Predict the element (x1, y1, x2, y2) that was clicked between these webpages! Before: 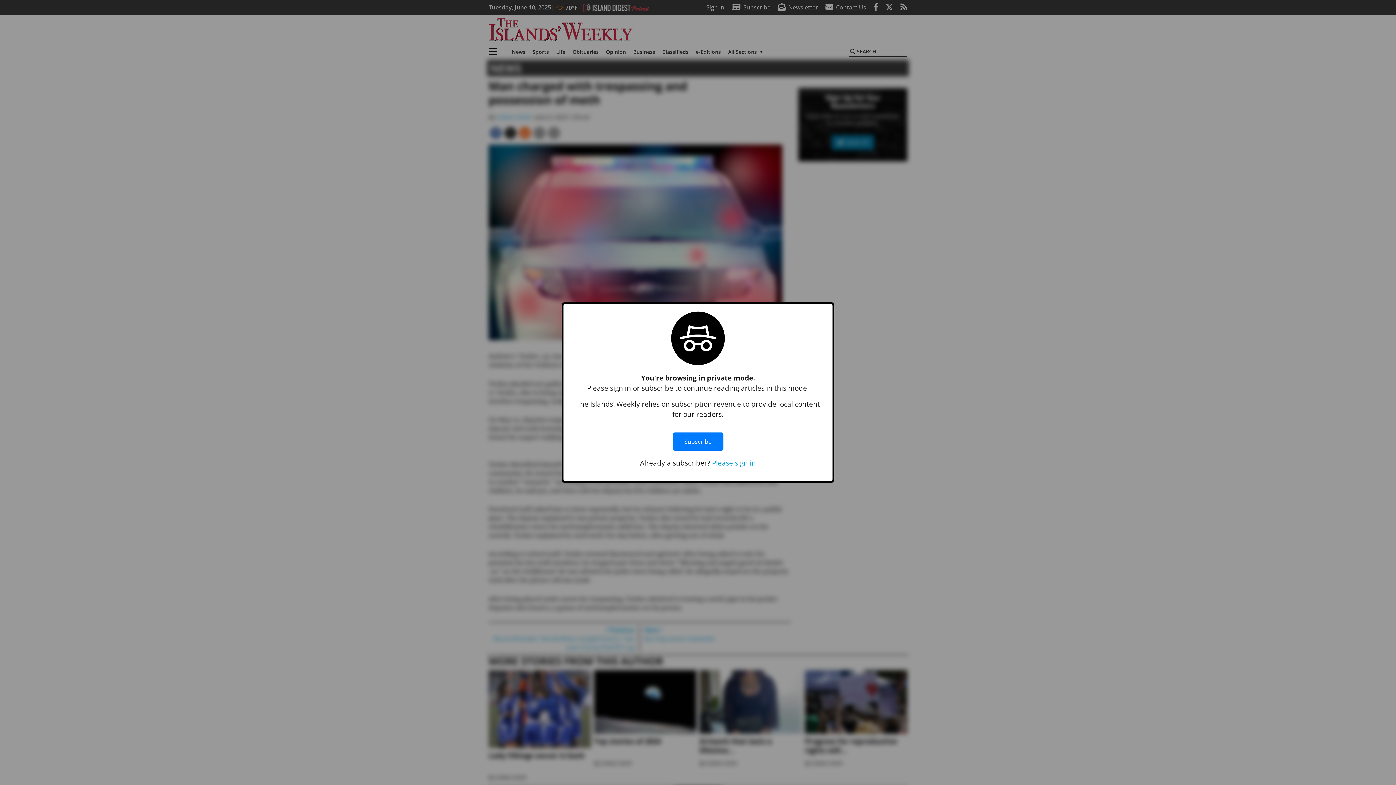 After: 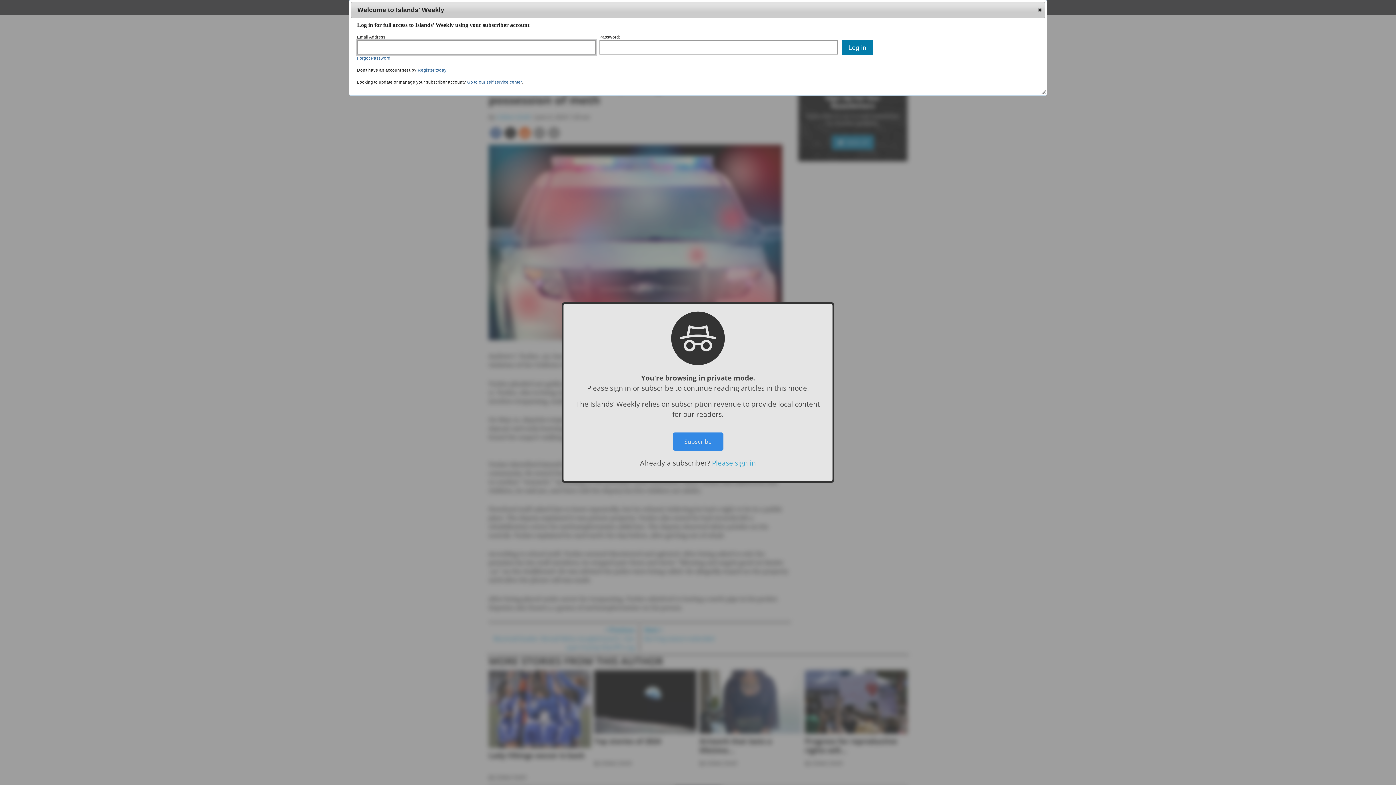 Action: label: Please sign in bbox: (712, 458, 756, 467)